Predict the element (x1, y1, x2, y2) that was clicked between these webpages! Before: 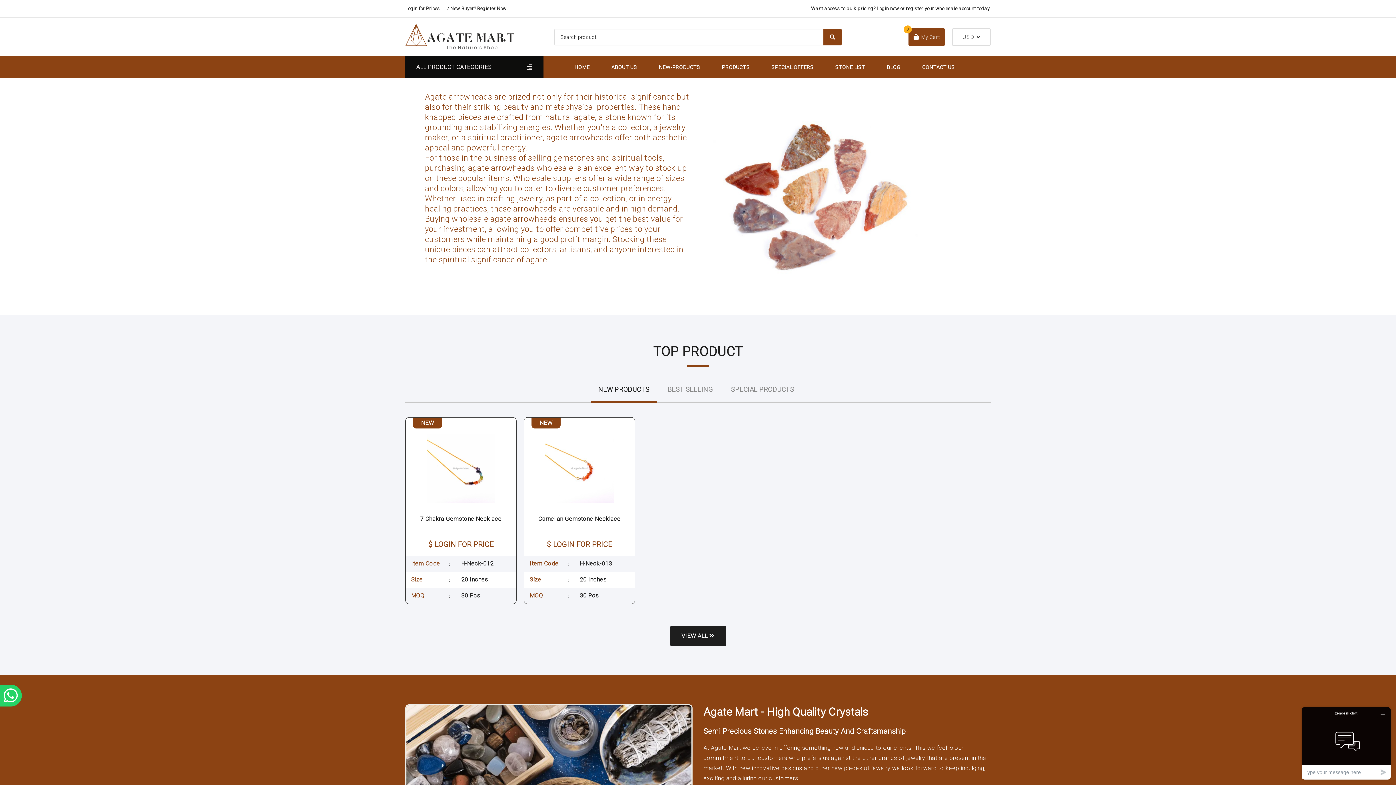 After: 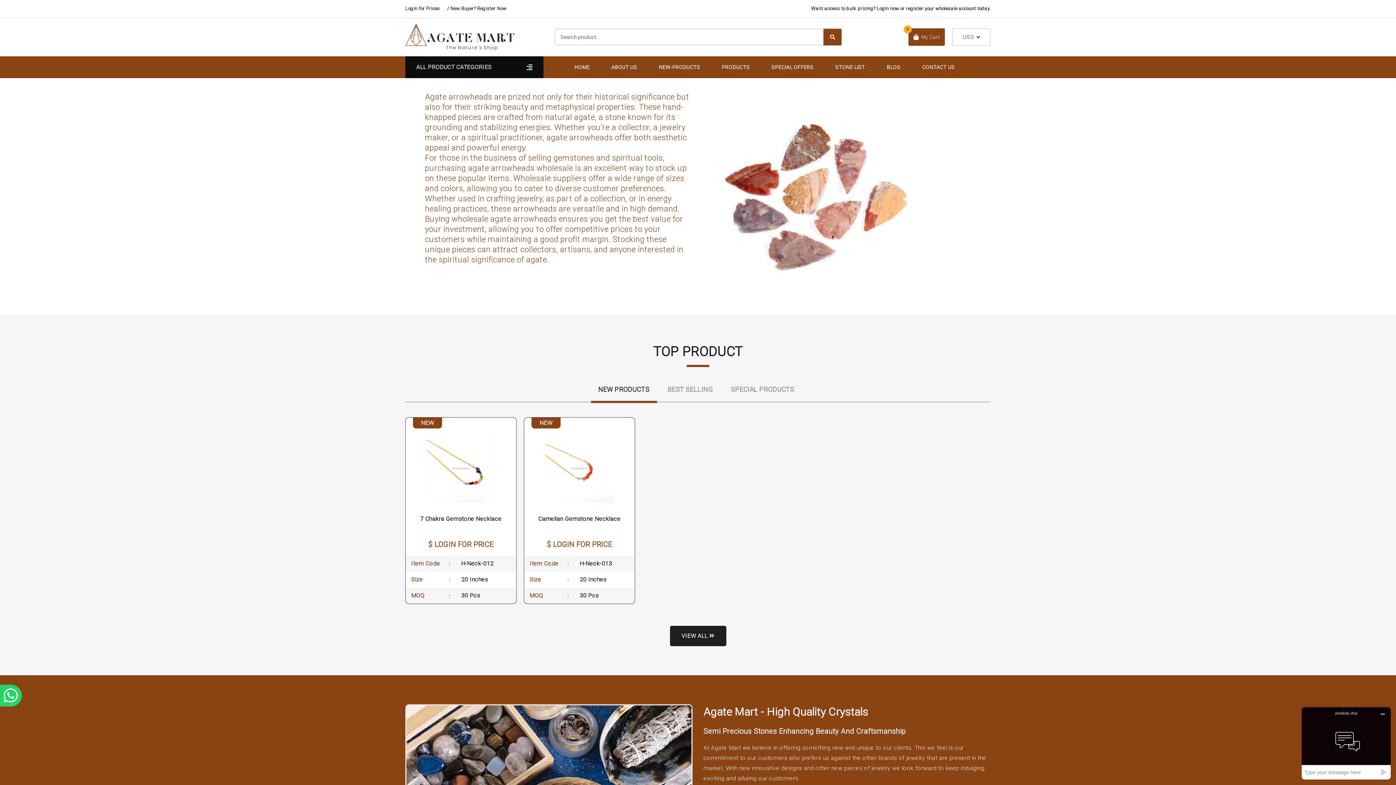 Action: bbox: (425, 276, 479, 296) label: SHOP NOW